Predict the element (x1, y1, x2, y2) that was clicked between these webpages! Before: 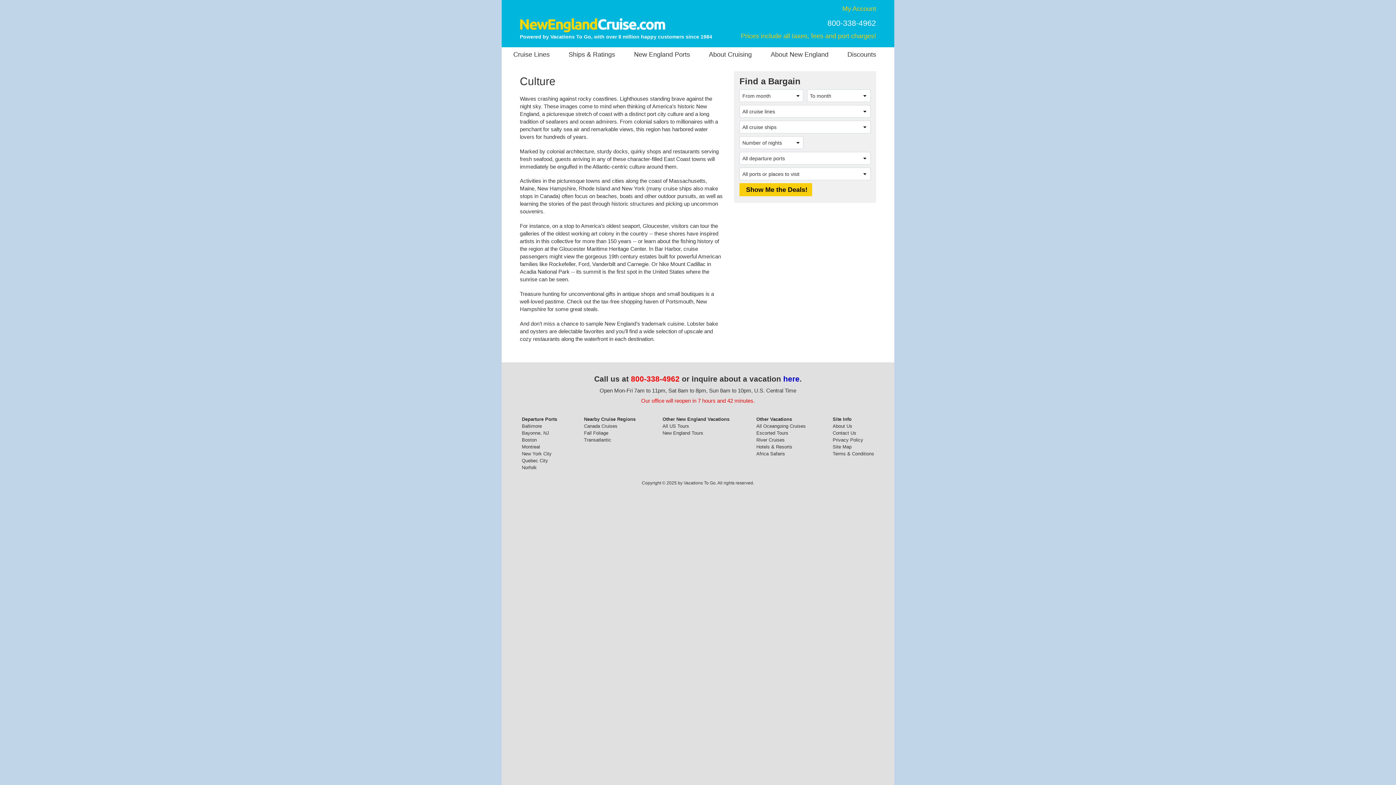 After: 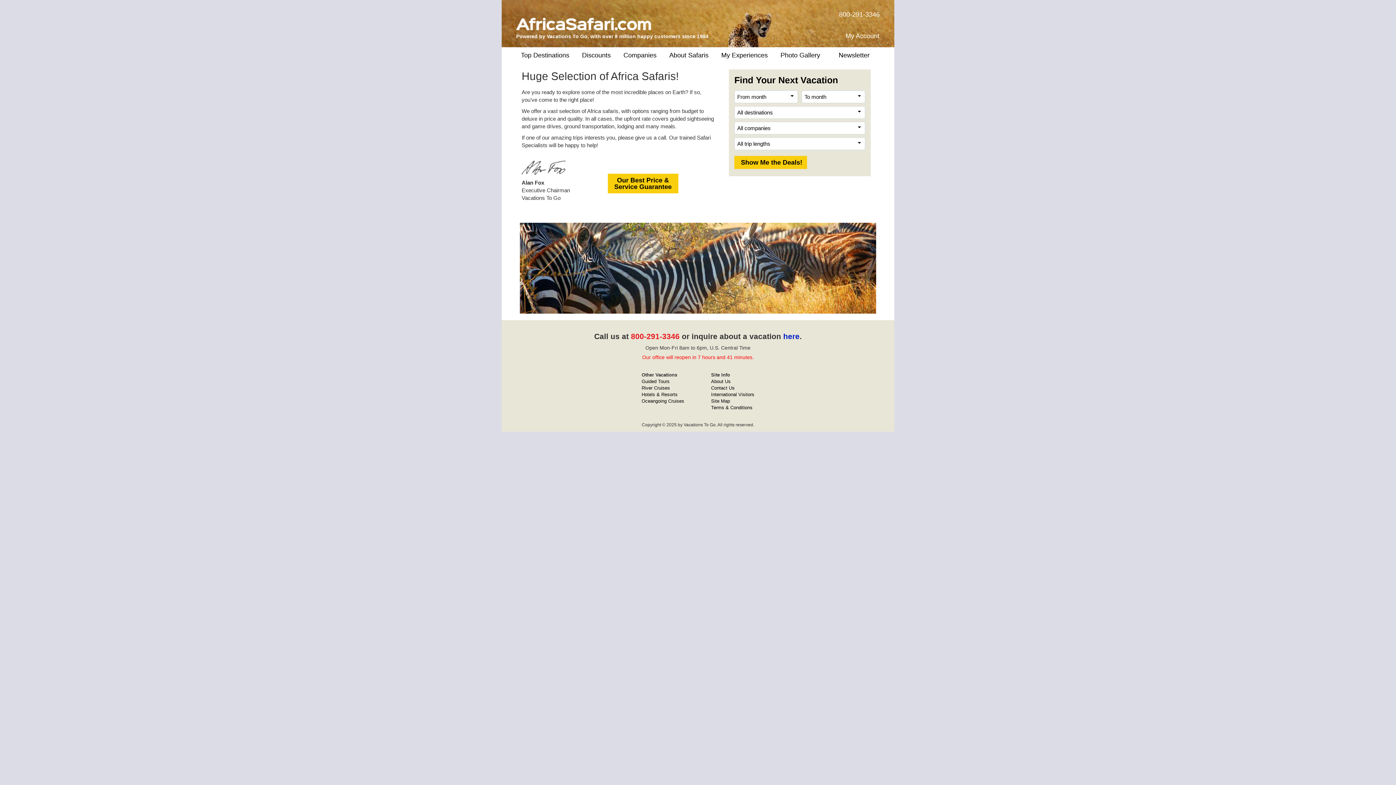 Action: bbox: (756, 451, 785, 456) label: Africa Safaris